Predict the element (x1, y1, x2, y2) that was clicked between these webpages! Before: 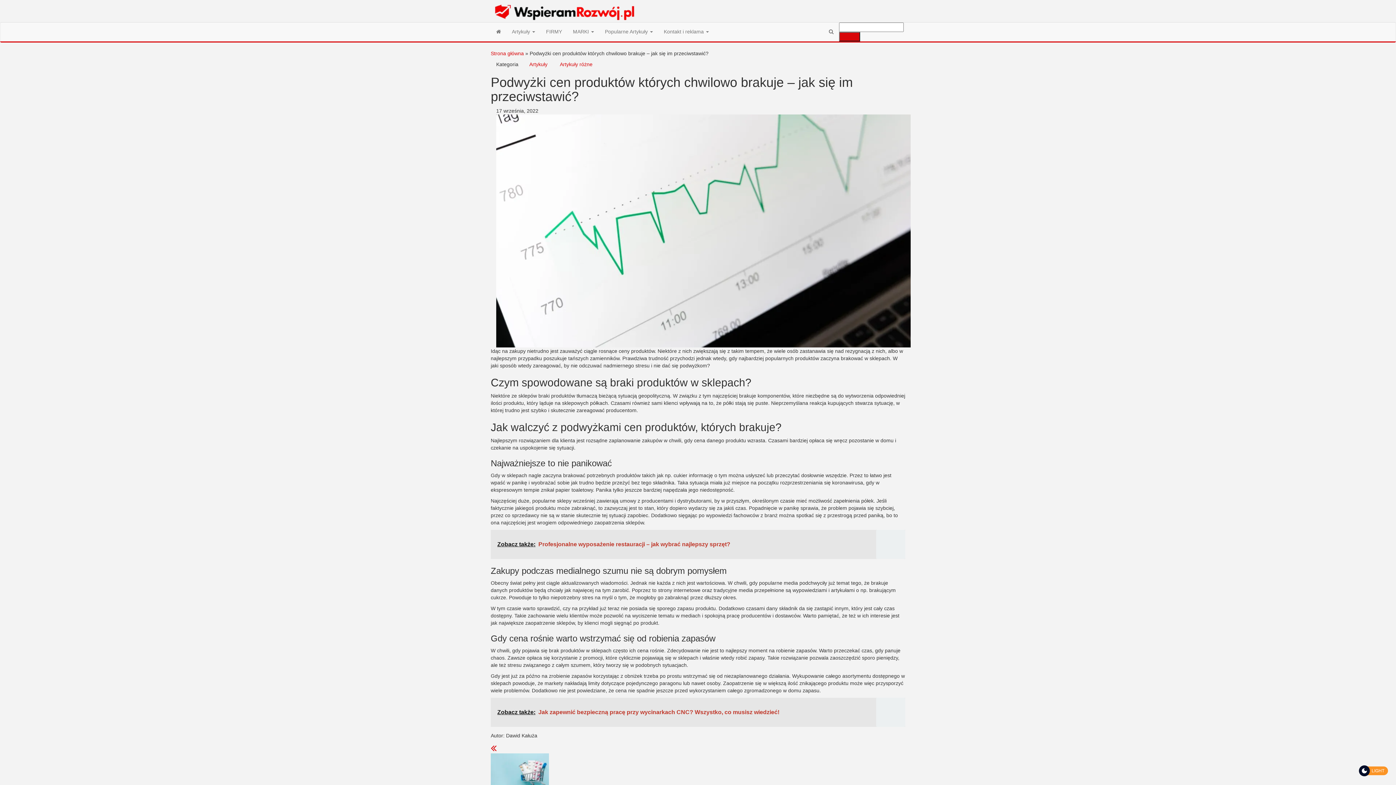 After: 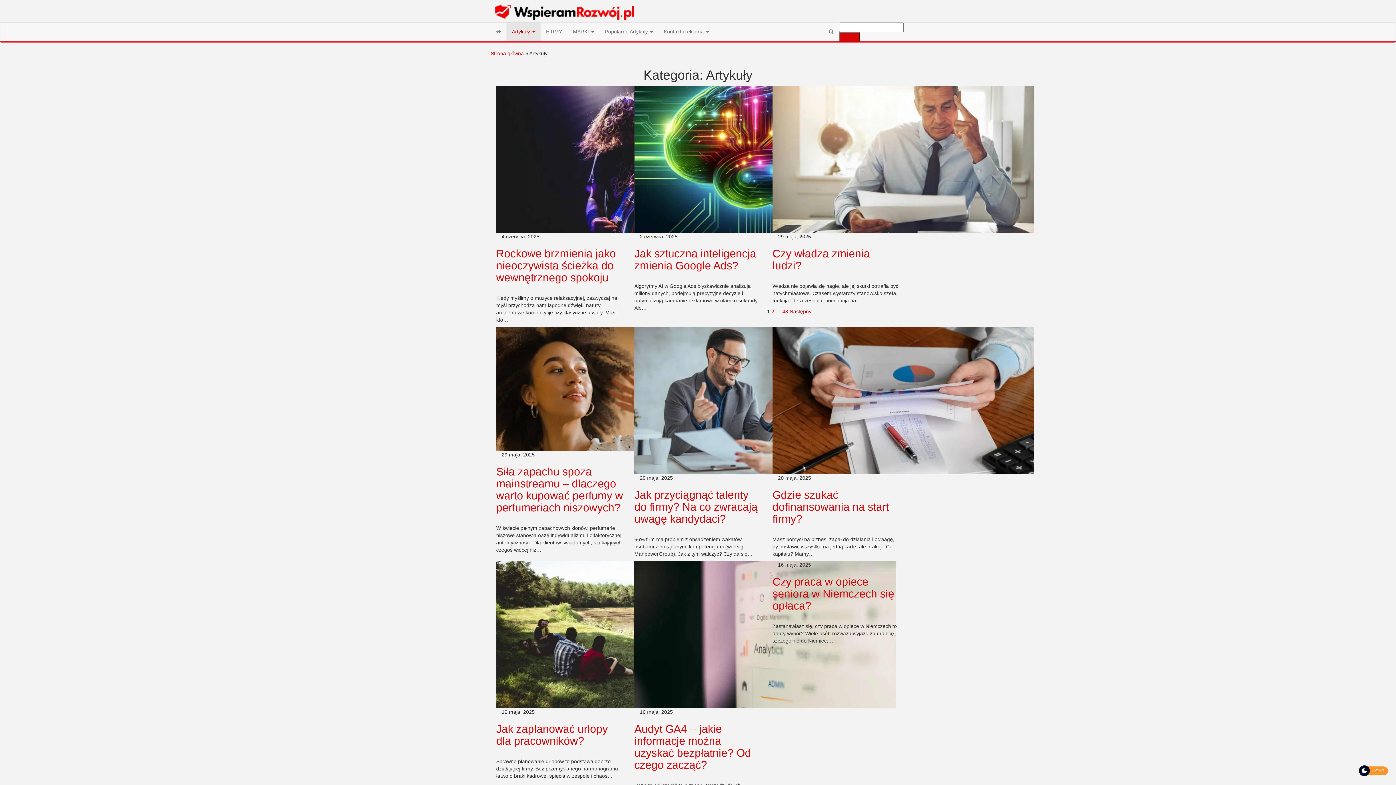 Action: bbox: (506, 22, 540, 40) label: Artykuły 